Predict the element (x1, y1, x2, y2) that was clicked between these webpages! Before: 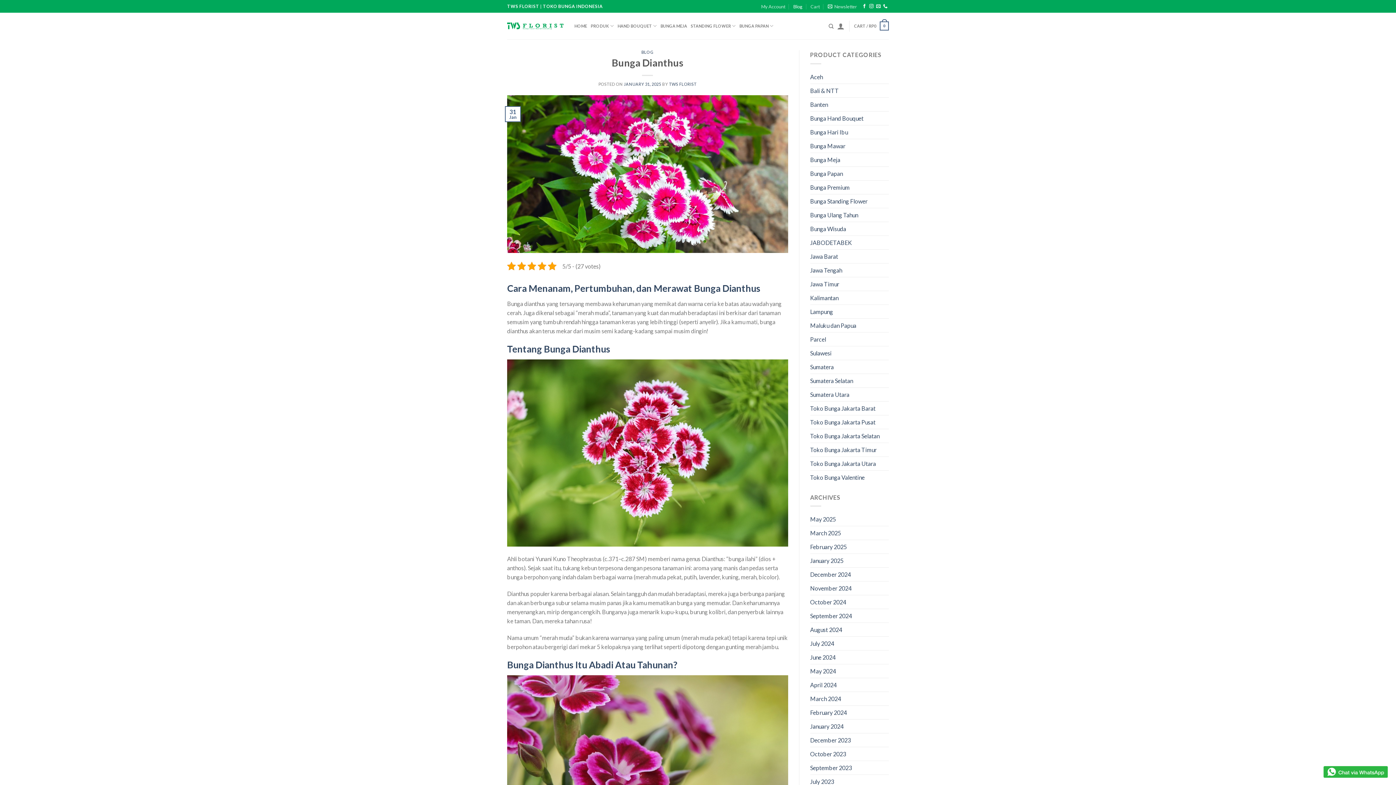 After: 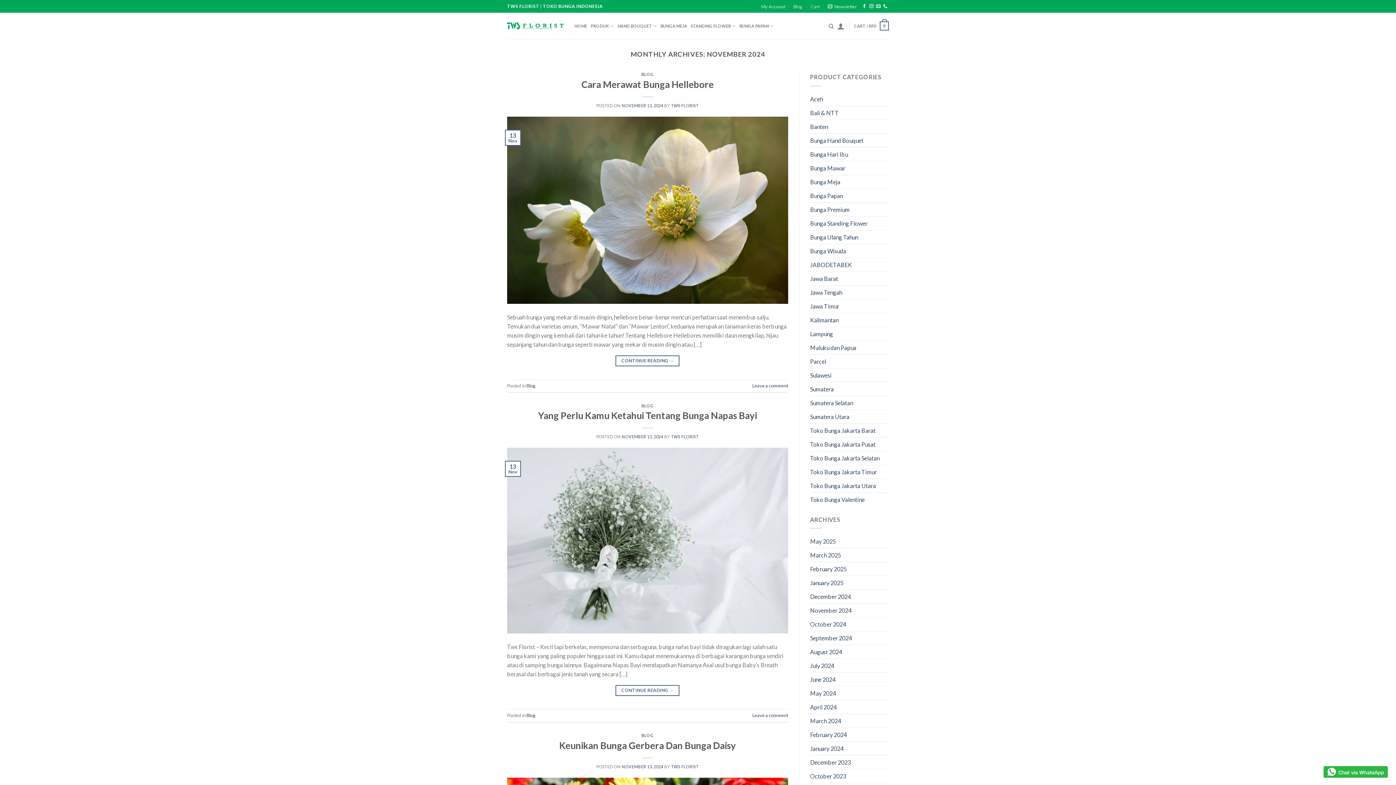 Action: label: November 2024 bbox: (810, 581, 851, 595)